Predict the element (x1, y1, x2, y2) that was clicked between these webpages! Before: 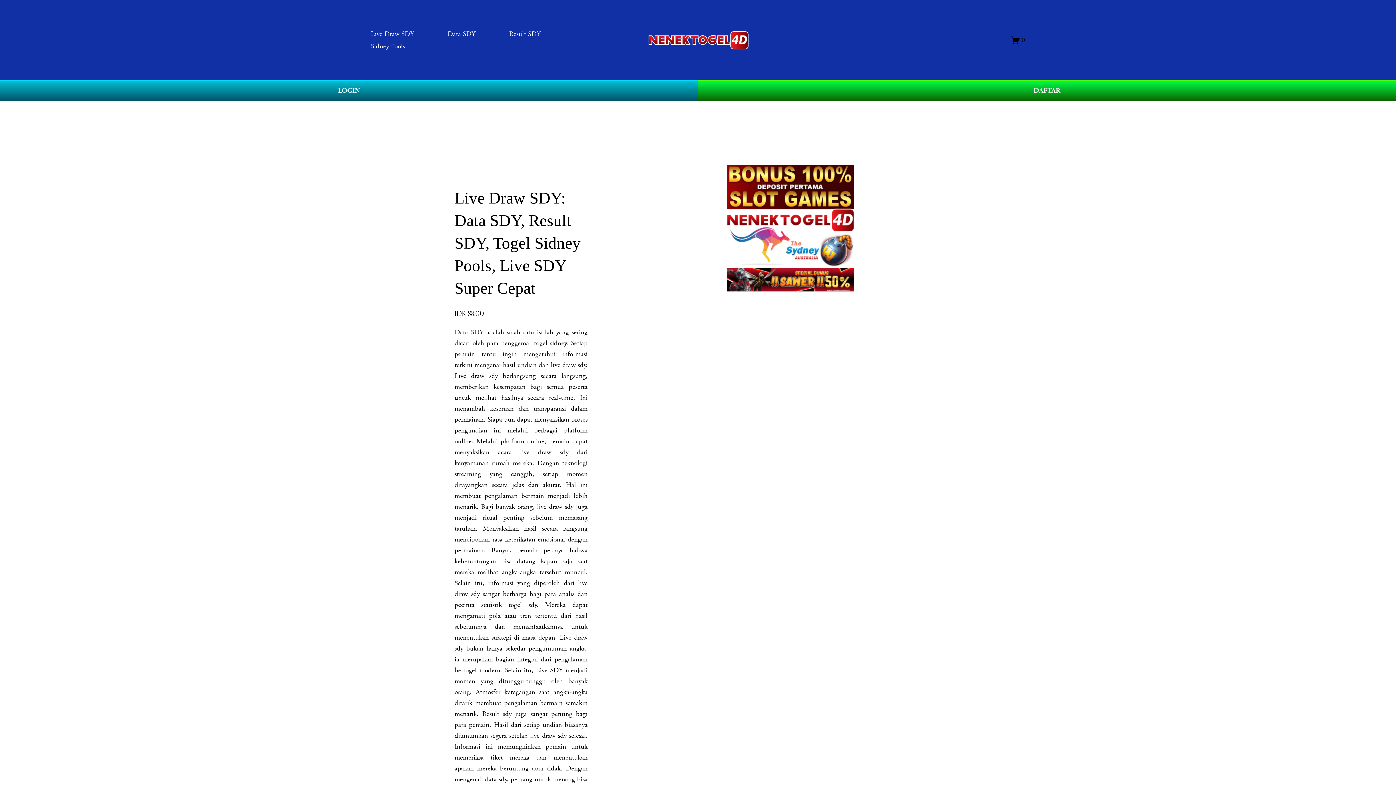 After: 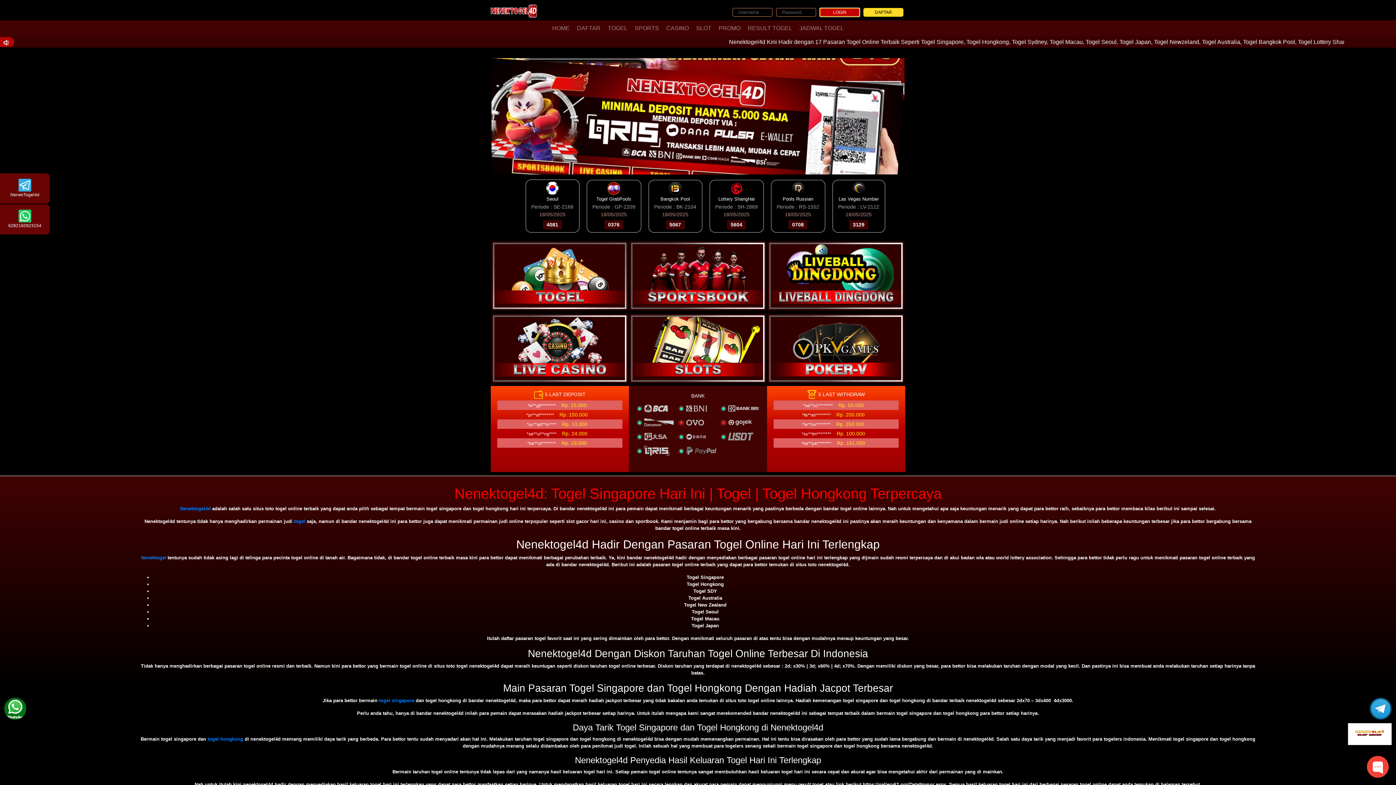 Action: bbox: (698, 80, 1396, 101) label: DAFTAR